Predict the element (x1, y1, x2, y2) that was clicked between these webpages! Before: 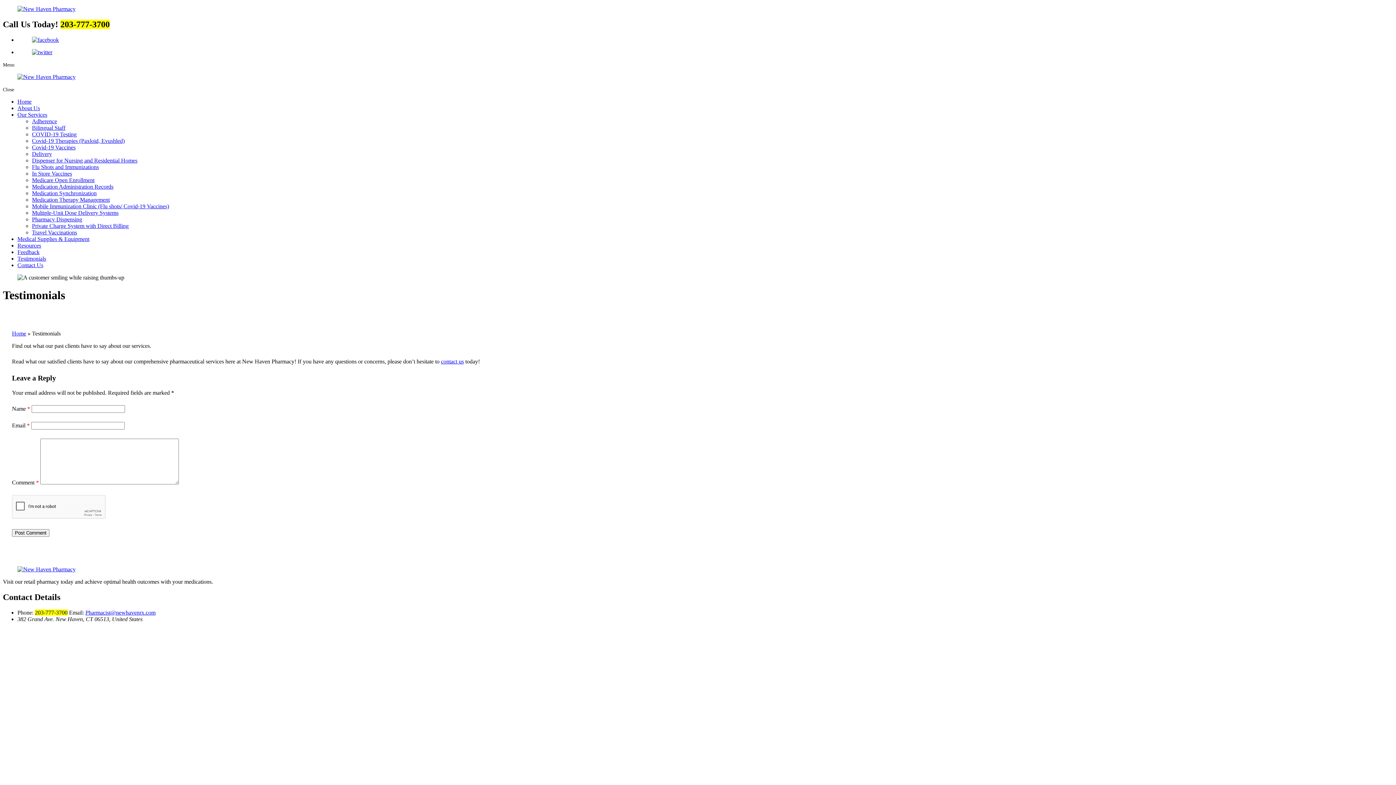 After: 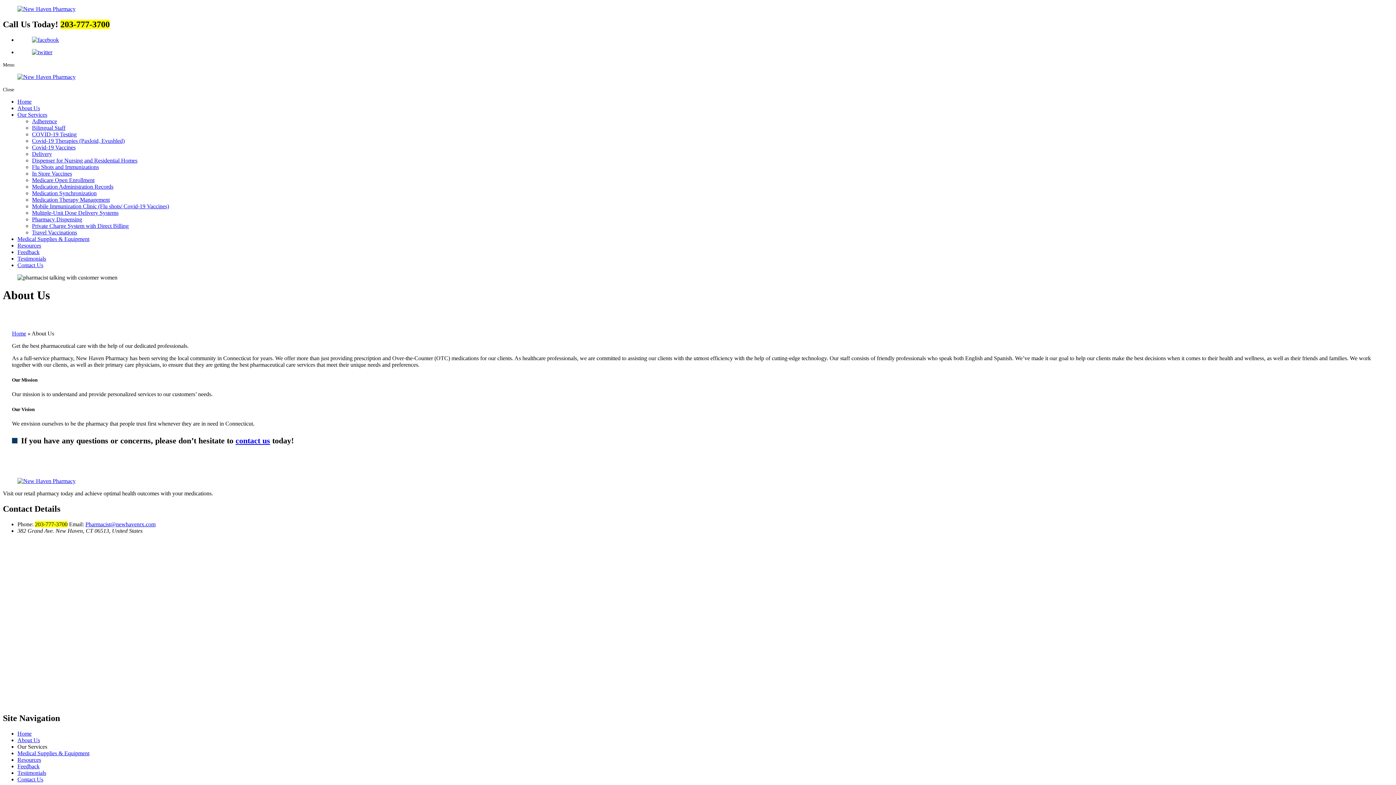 Action: label: About Us bbox: (17, 105, 40, 111)